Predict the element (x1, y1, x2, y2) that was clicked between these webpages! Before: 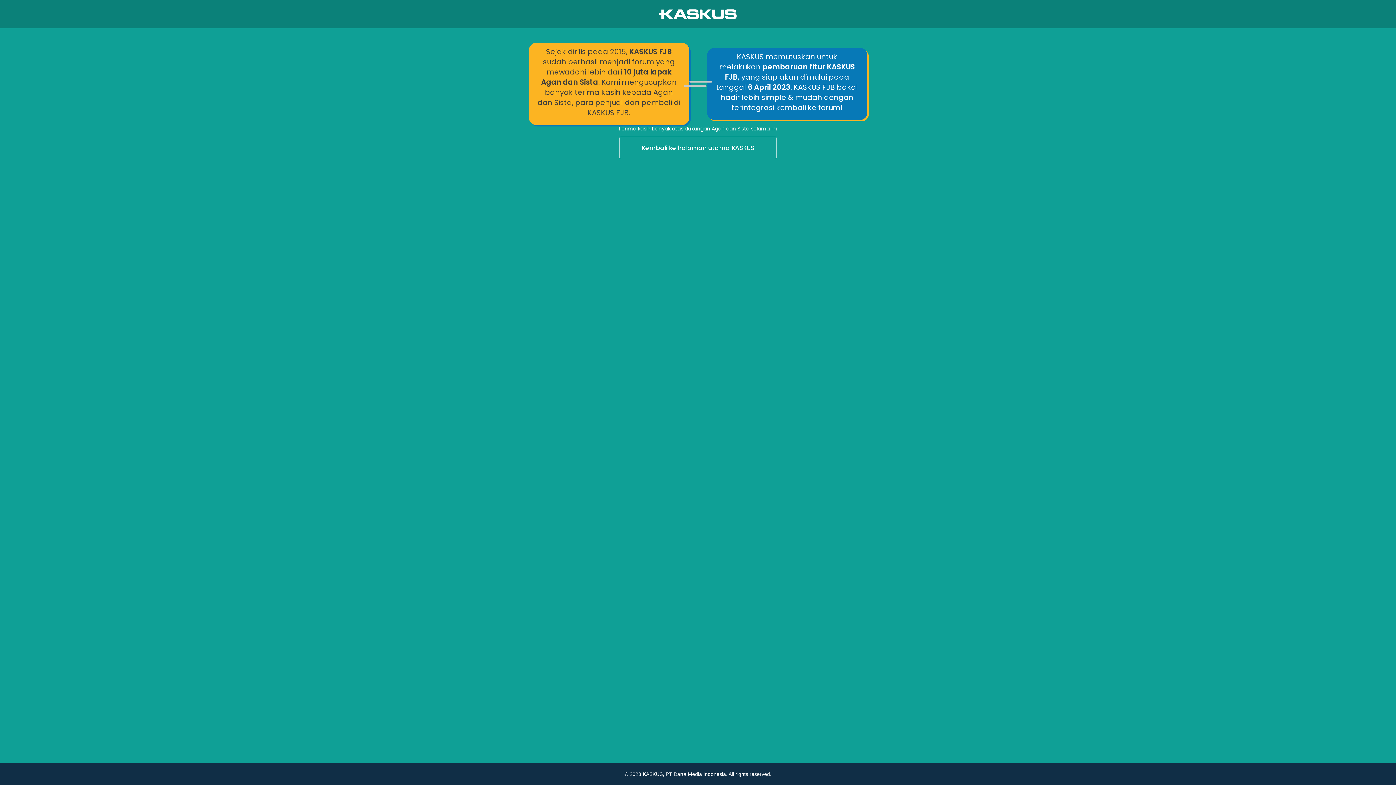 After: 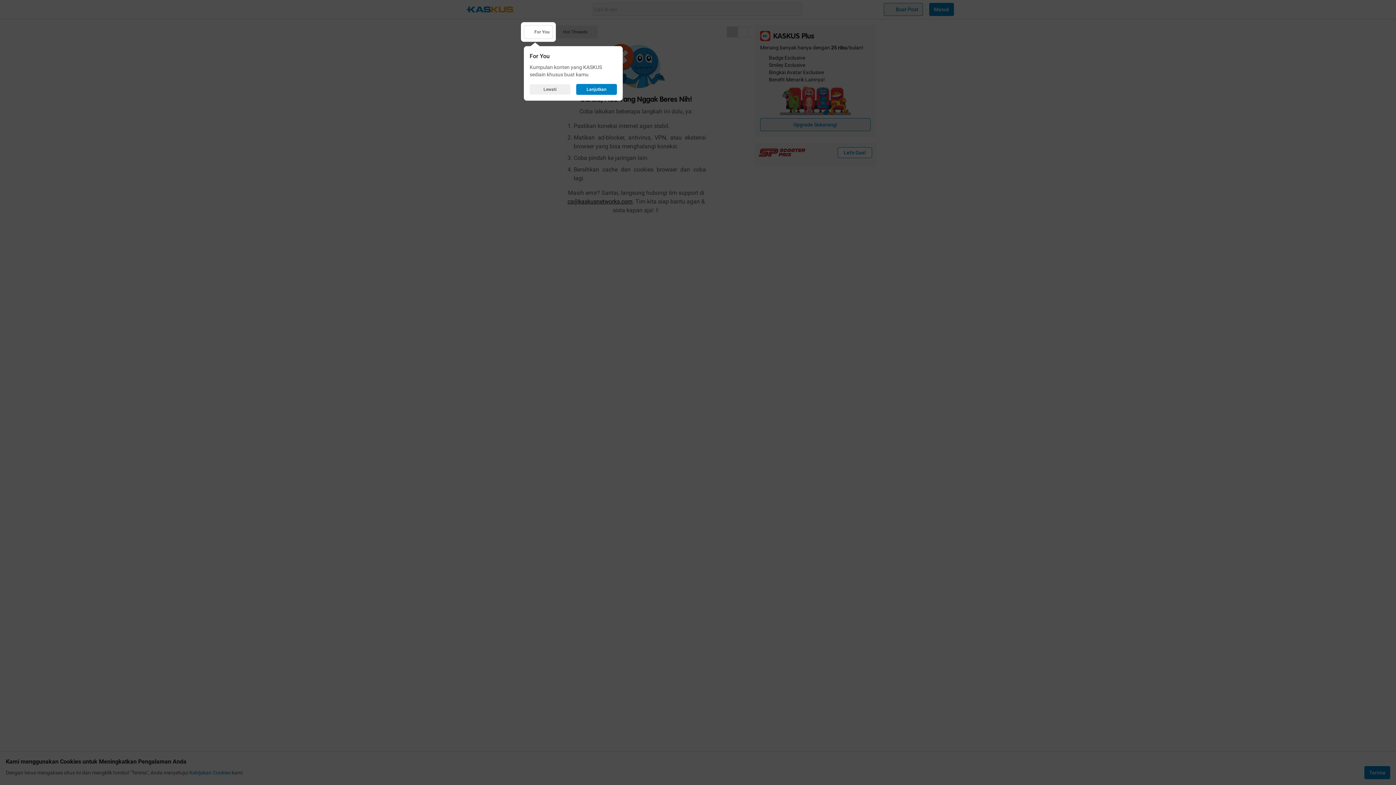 Action: label: Kembali ke halaman utama KASKUS bbox: (0, 136, 1396, 160)